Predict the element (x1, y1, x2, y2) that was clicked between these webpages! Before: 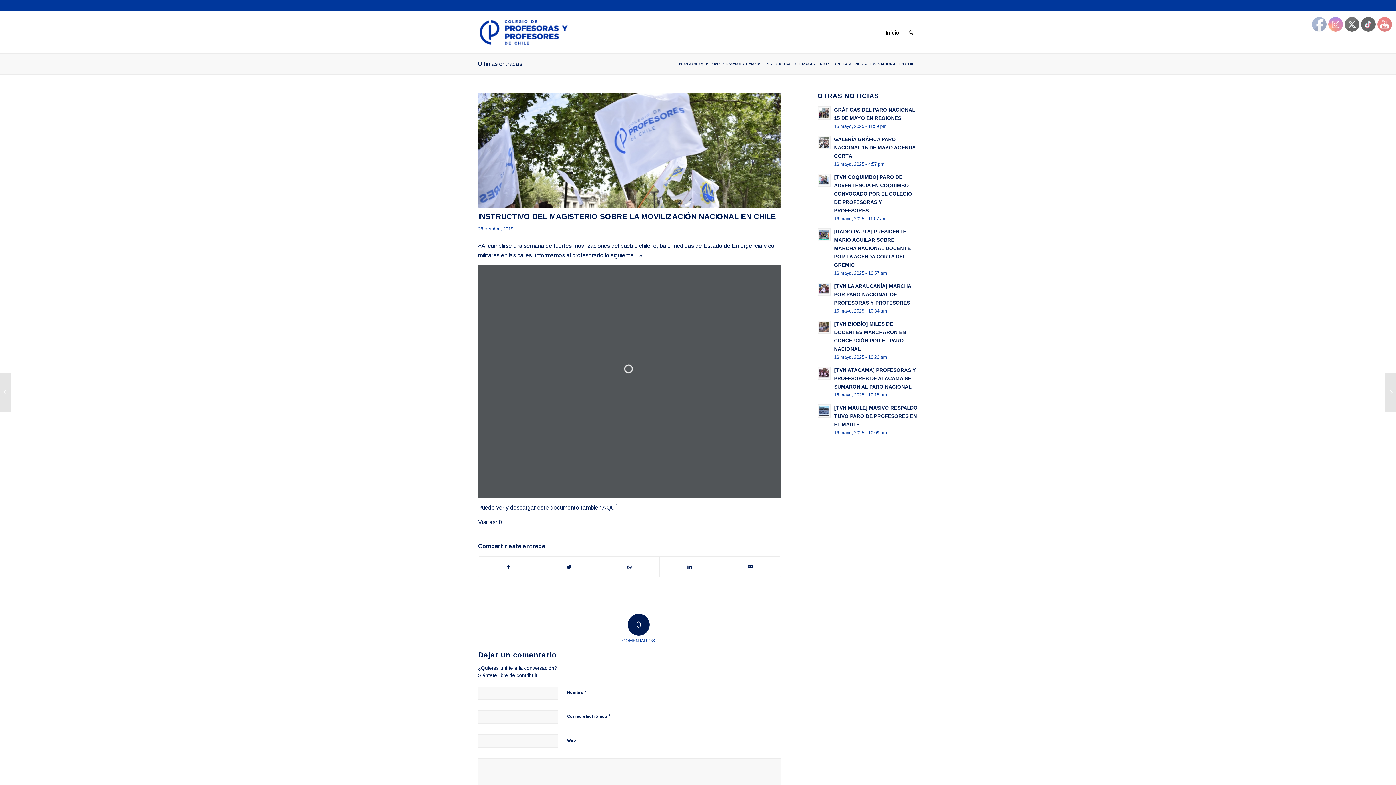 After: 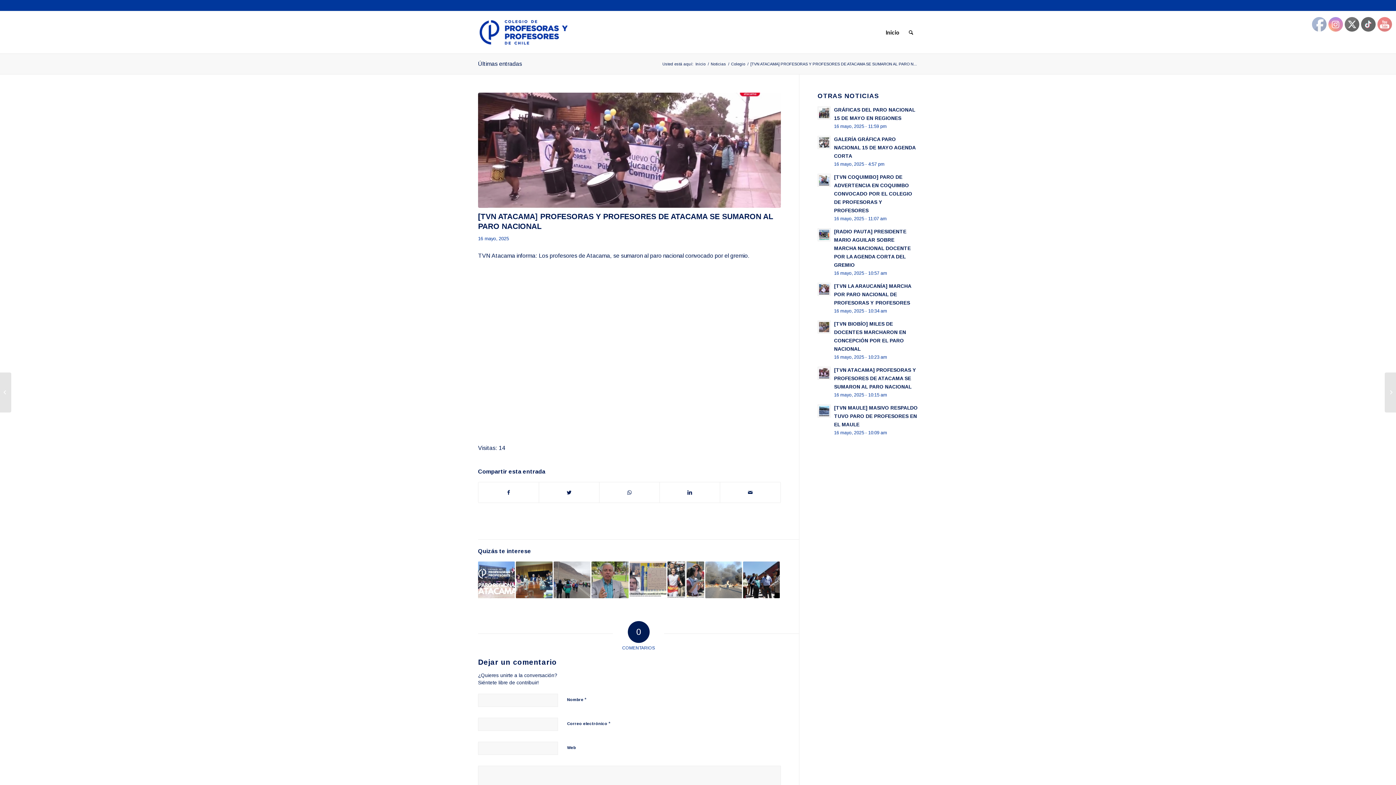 Action: bbox: (817, 366, 831, 380)